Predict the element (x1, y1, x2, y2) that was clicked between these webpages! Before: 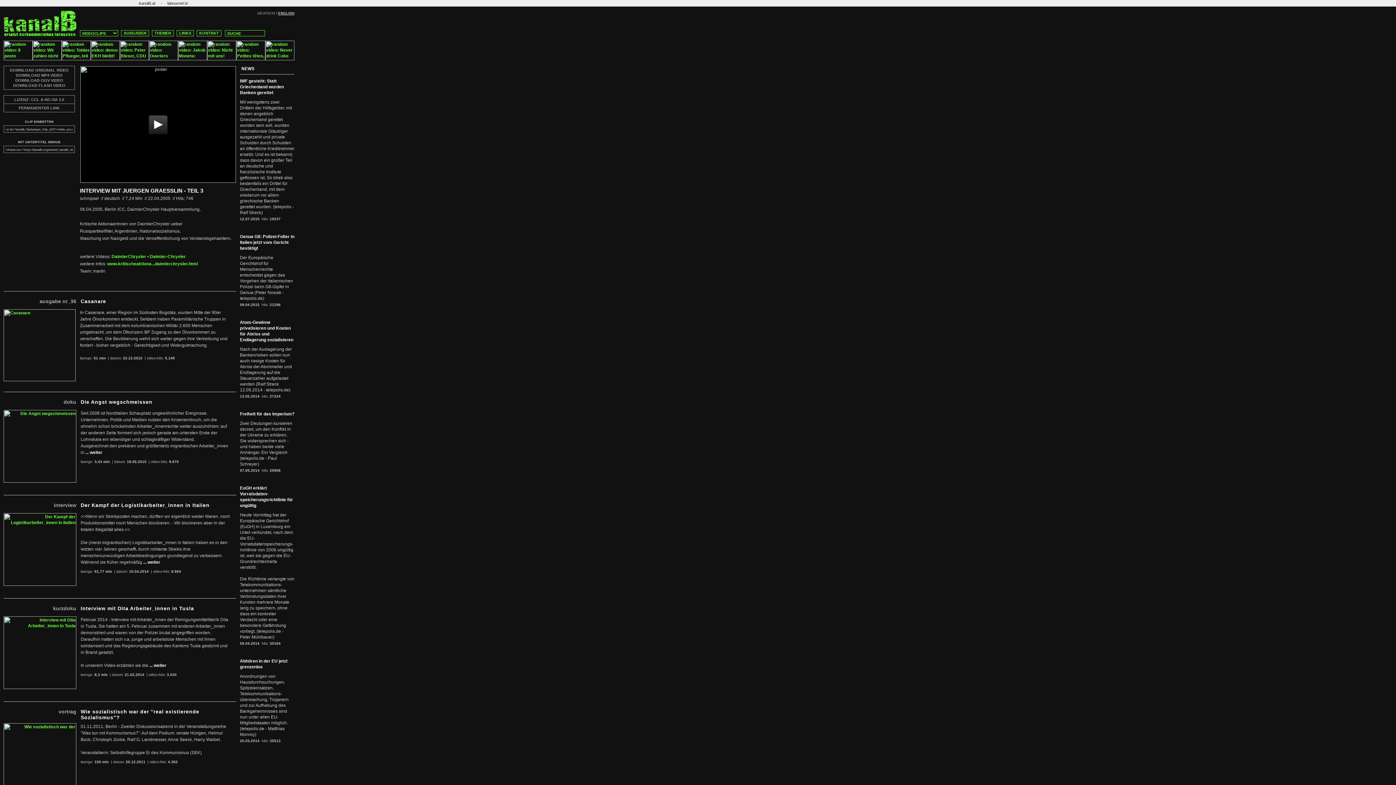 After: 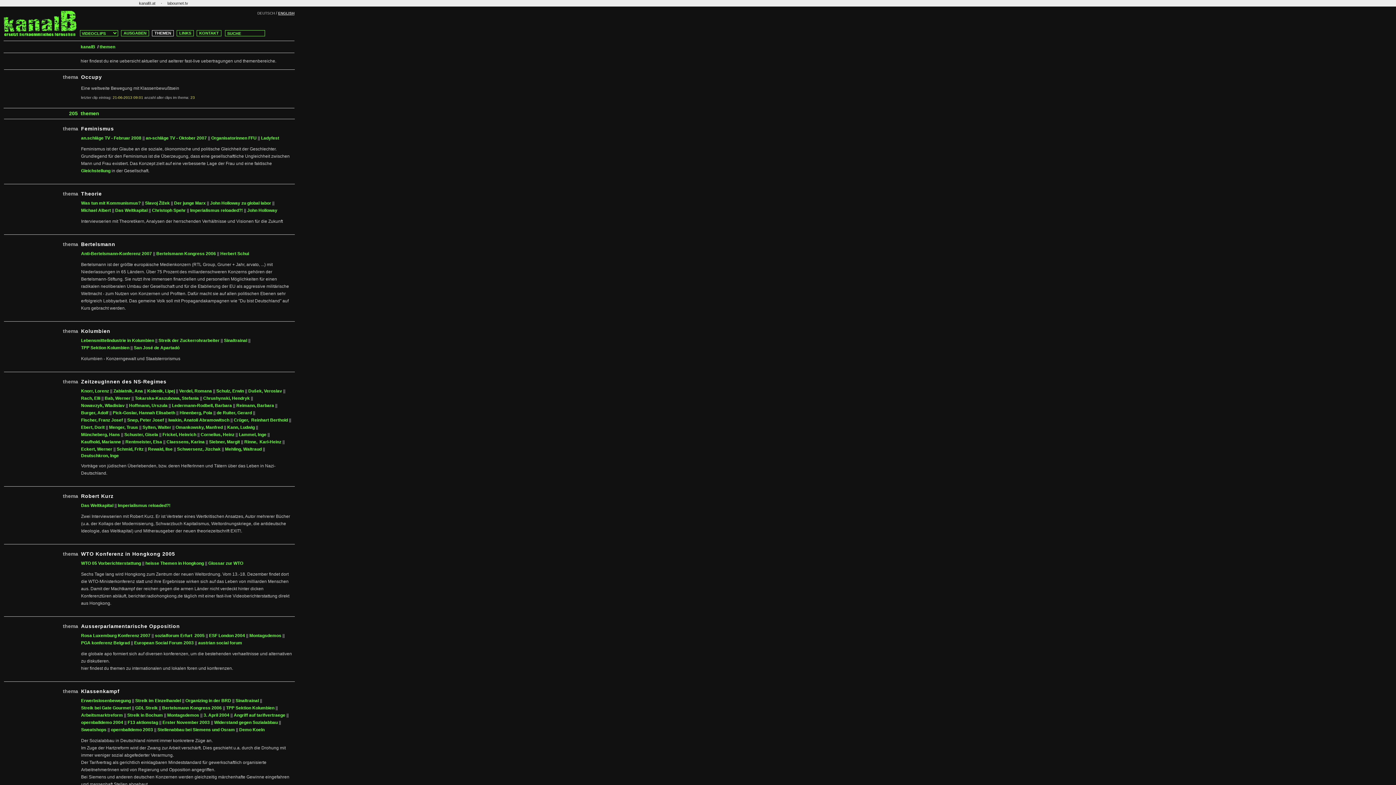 Action: label: THEMEN bbox: (152, 30, 173, 36)